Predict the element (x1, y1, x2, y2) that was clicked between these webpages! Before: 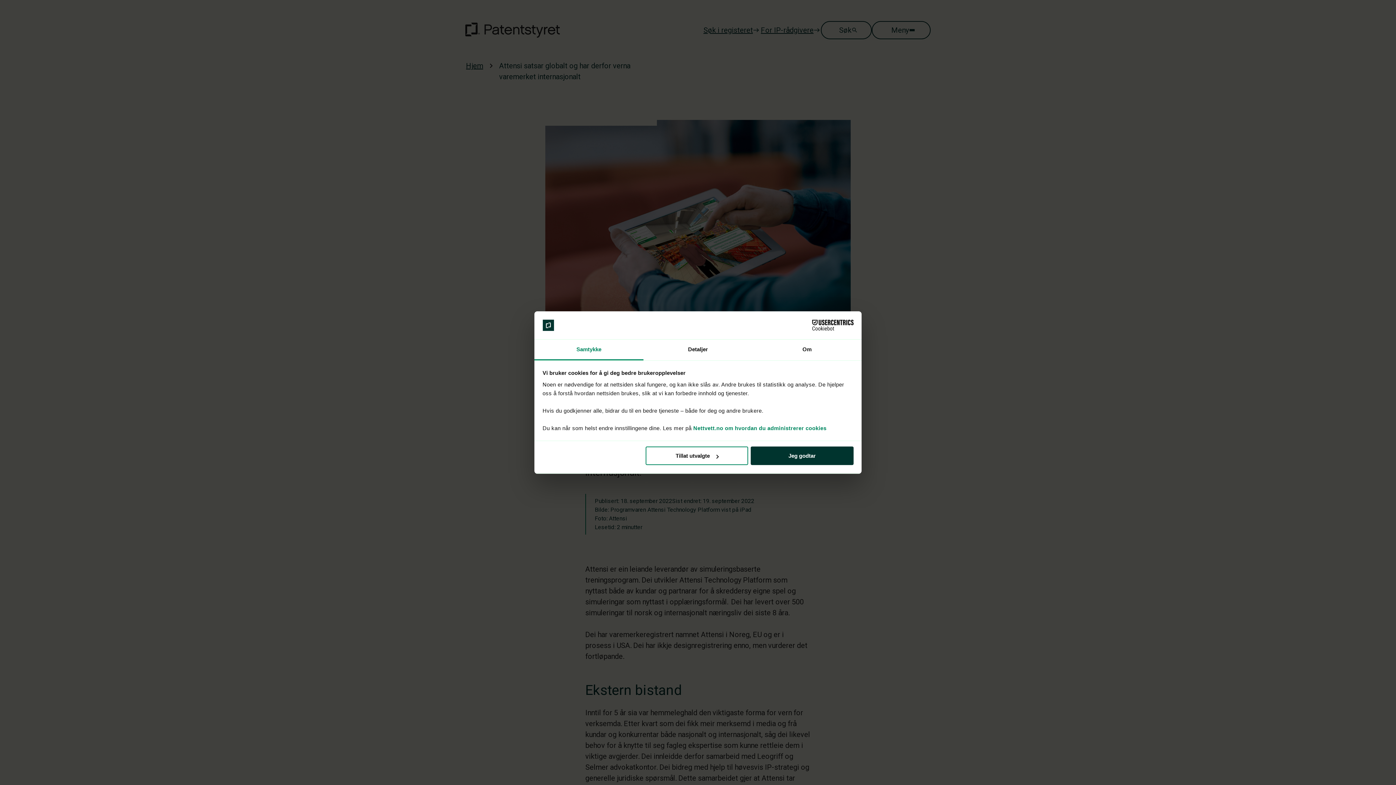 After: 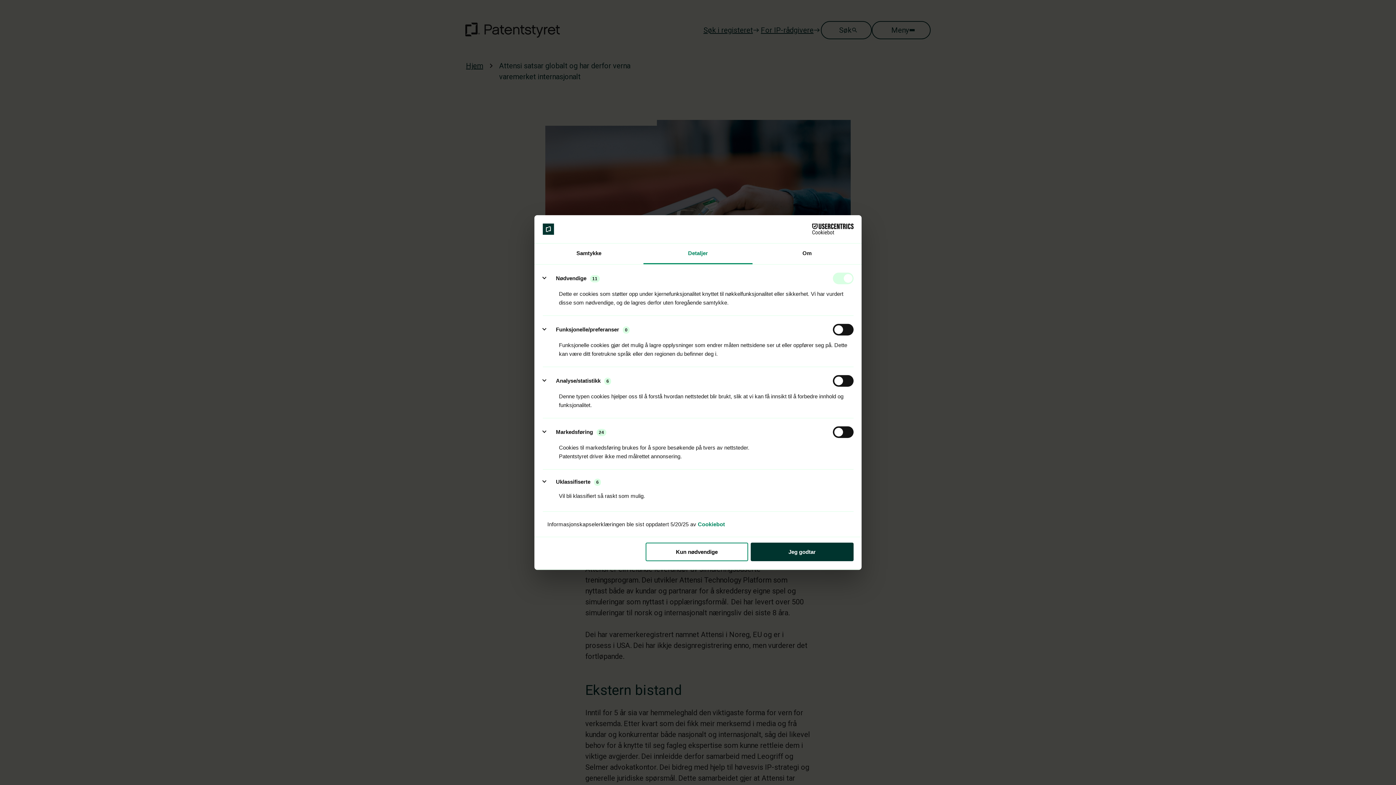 Action: label: Detaljer bbox: (643, 339, 752, 360)